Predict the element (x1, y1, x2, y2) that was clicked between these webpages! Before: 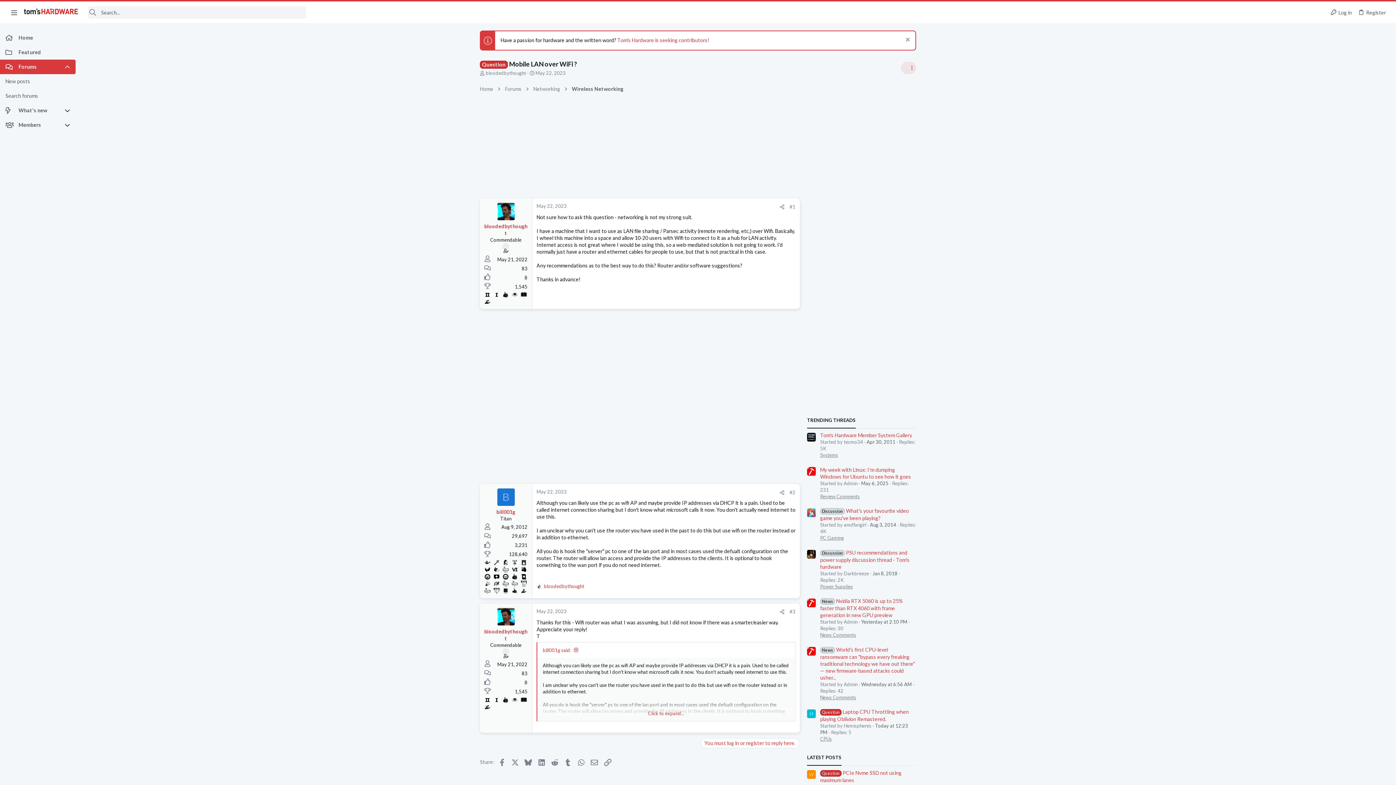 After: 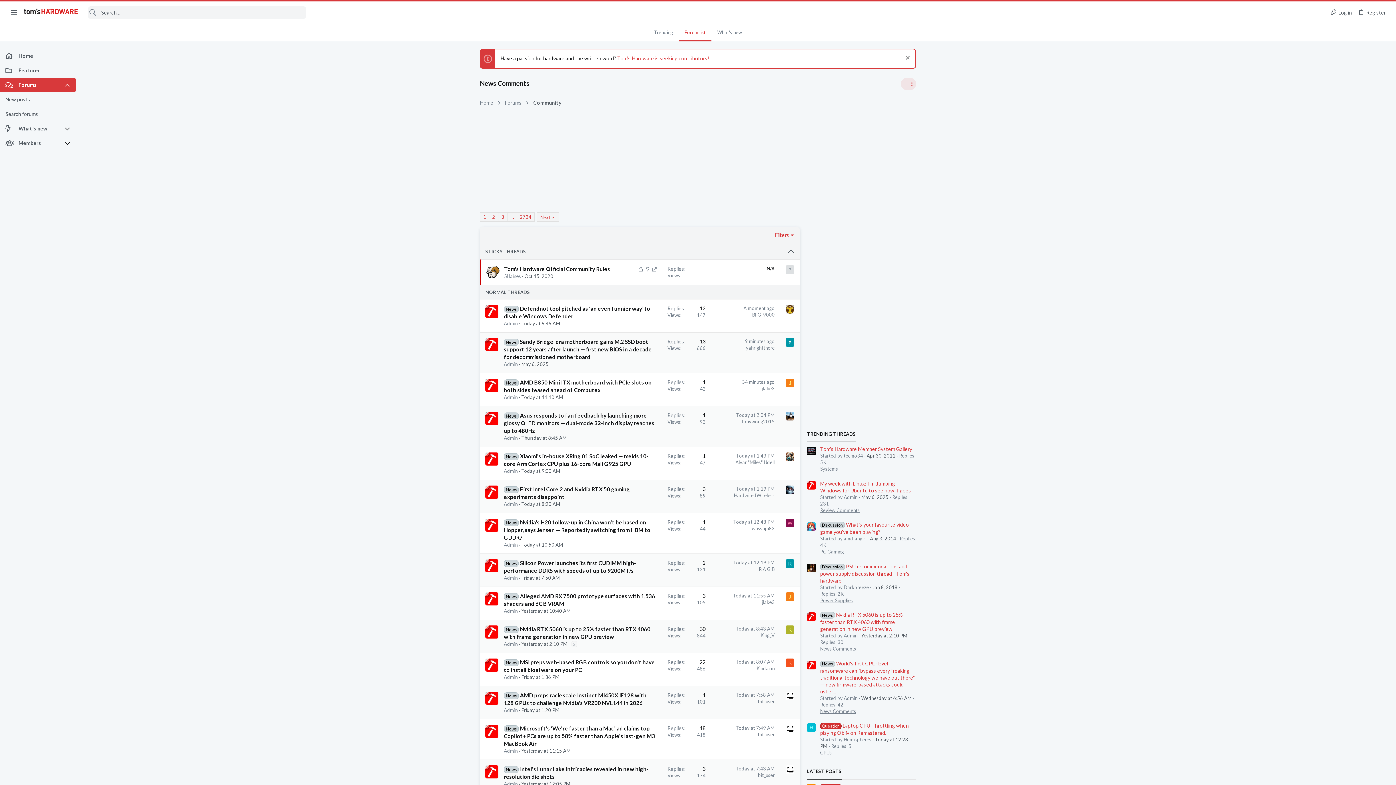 Action: bbox: (820, 694, 856, 700) label: News Comments